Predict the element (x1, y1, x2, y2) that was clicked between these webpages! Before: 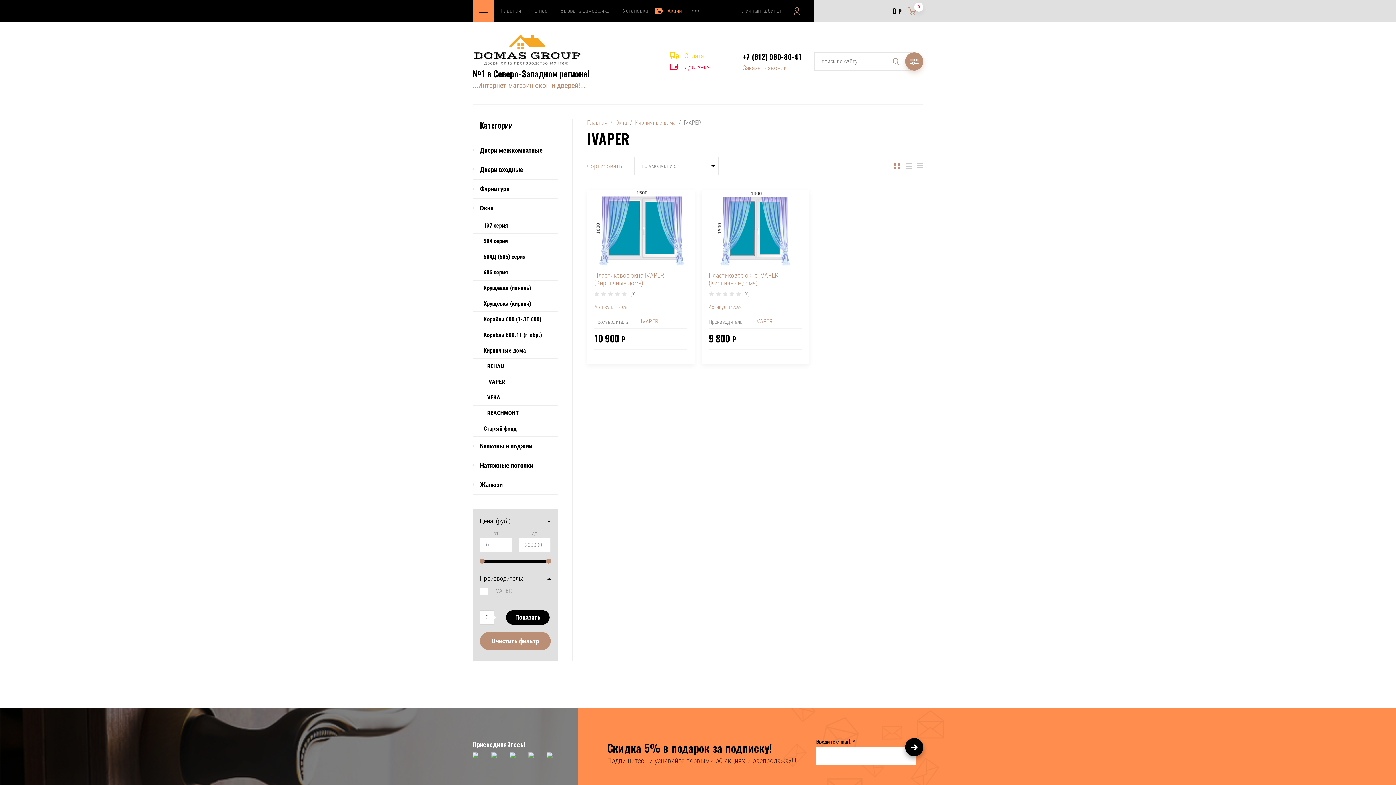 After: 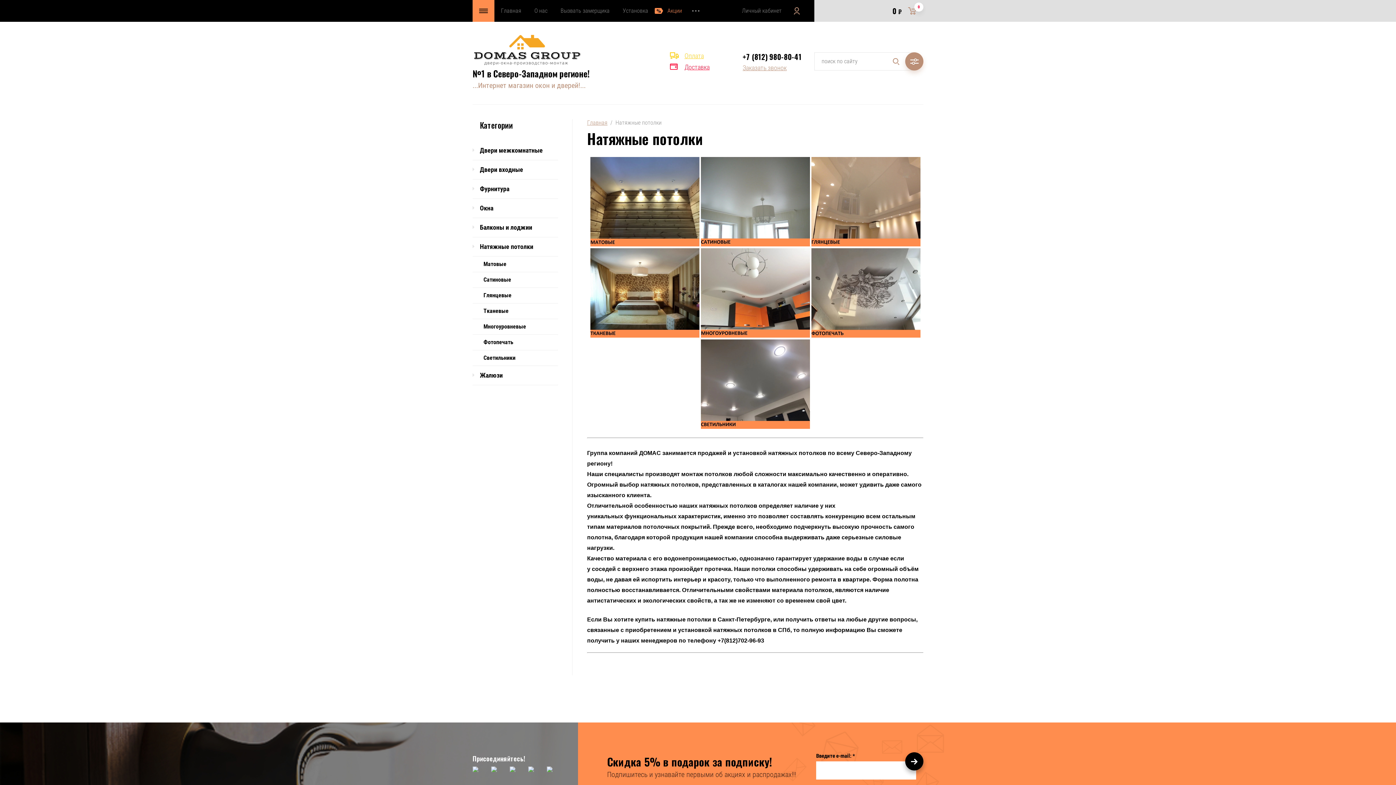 Action: label: Натяжные потолки bbox: (472, 456, 558, 475)